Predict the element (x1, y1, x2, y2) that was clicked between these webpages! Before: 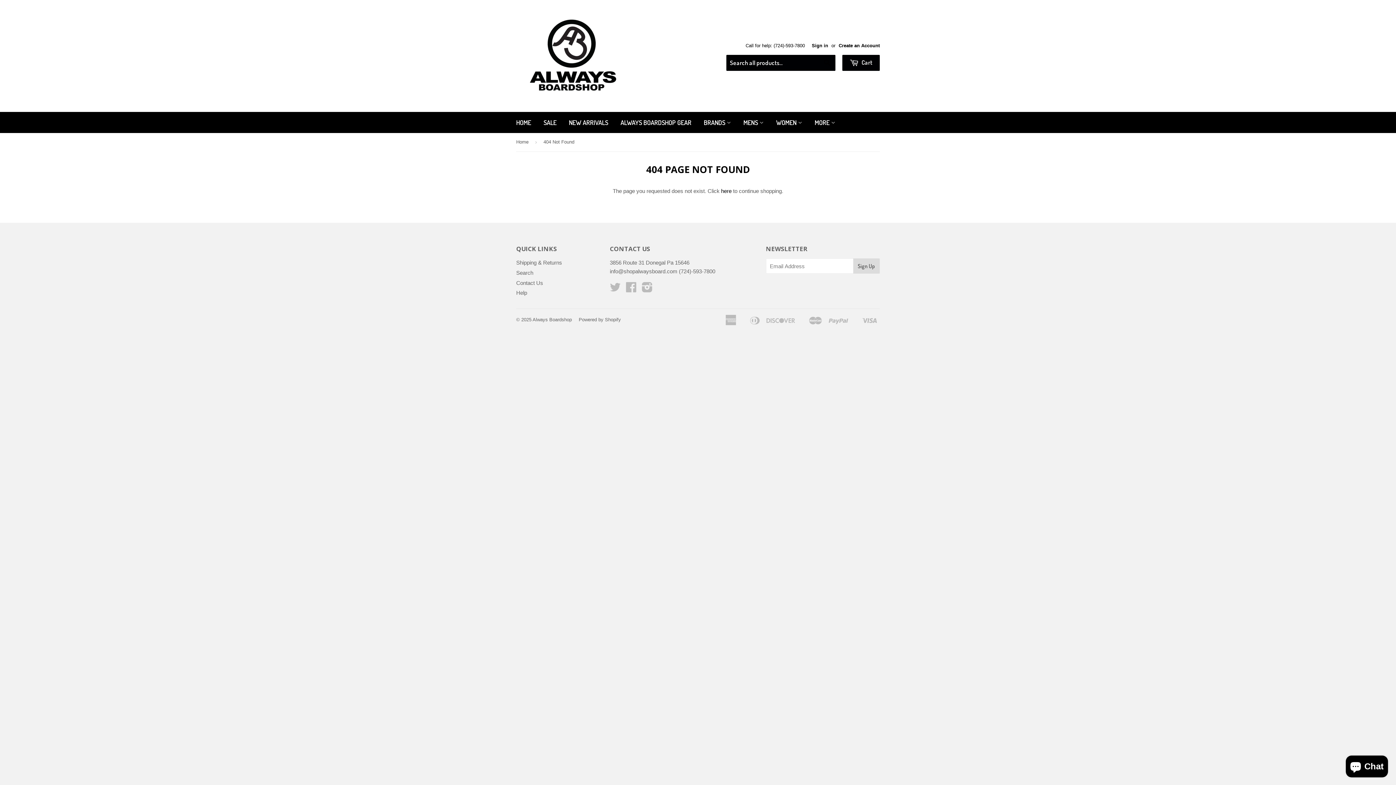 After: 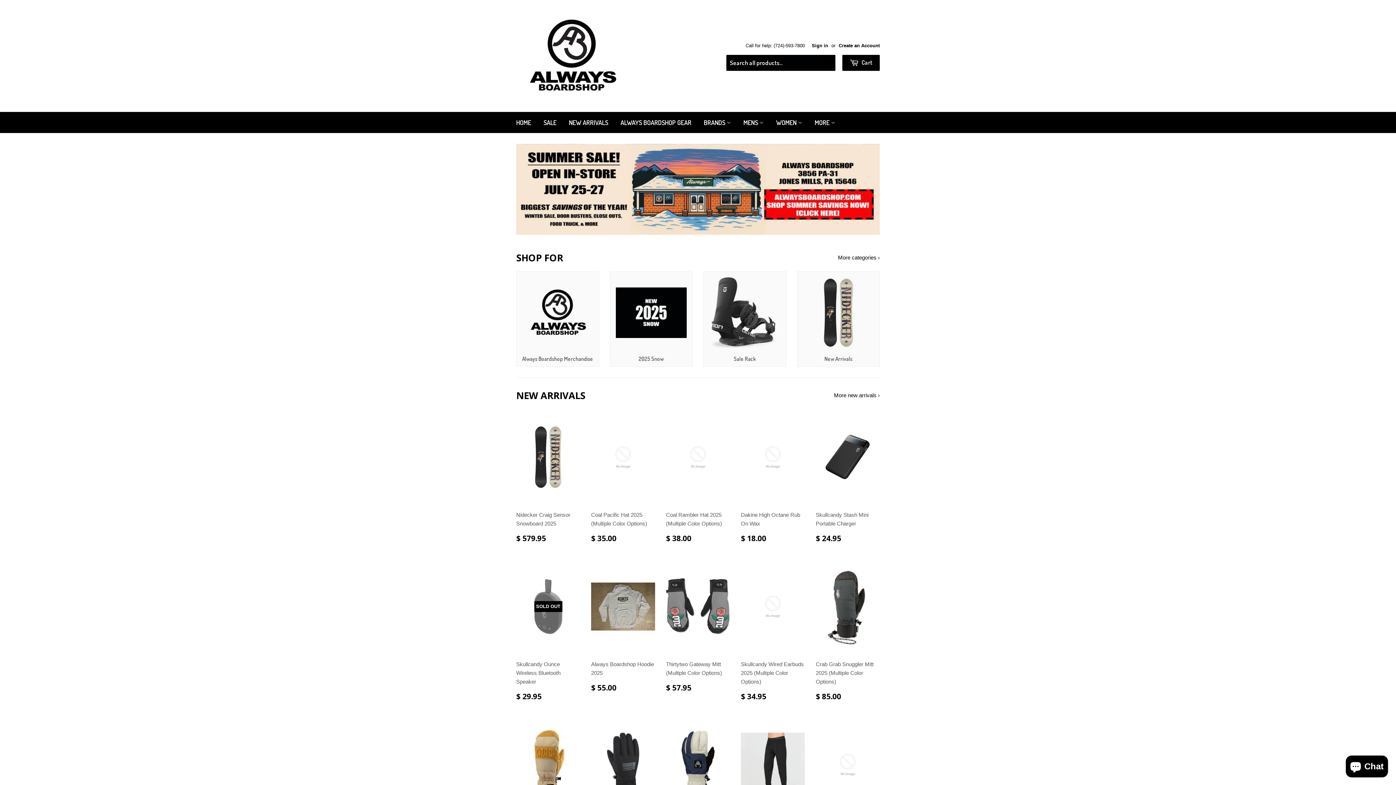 Action: bbox: (516, 16, 627, 95)